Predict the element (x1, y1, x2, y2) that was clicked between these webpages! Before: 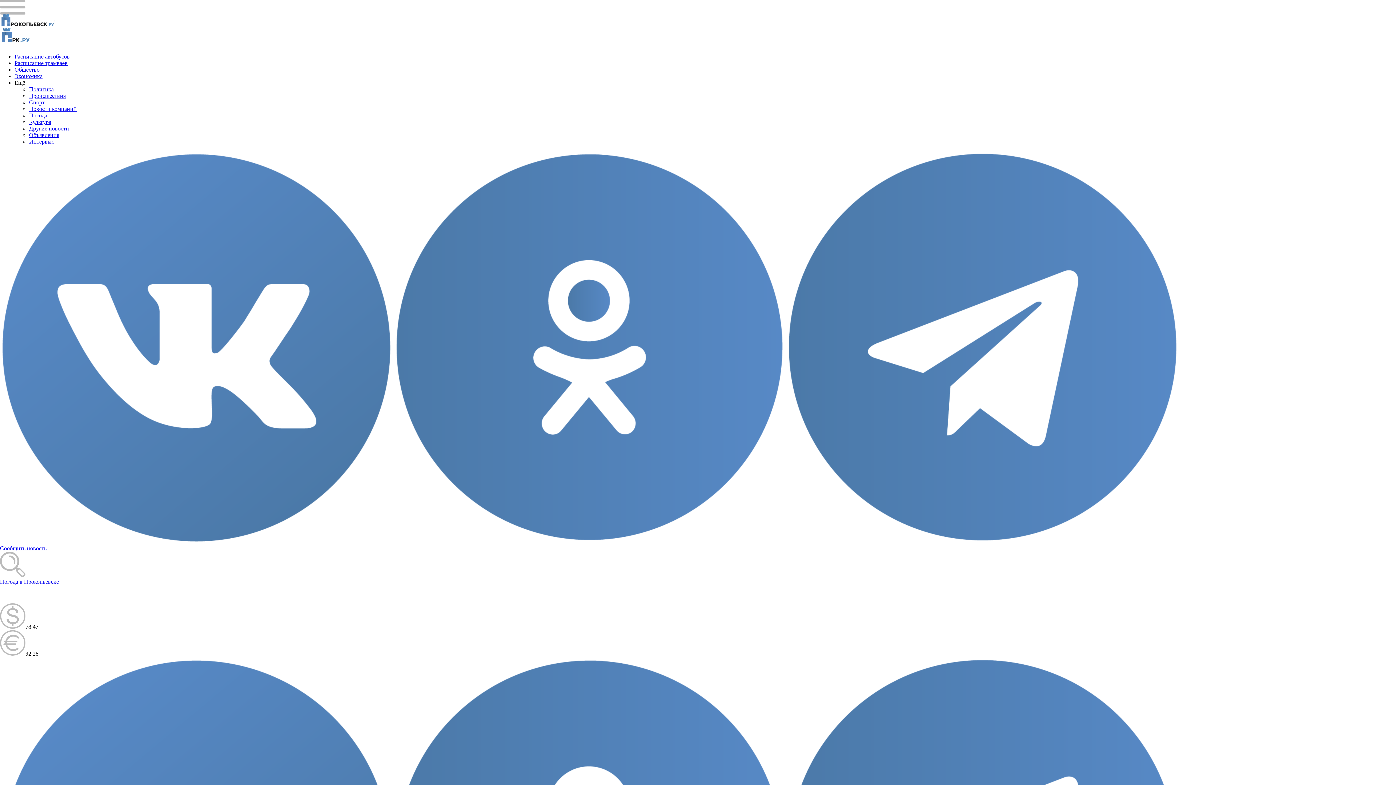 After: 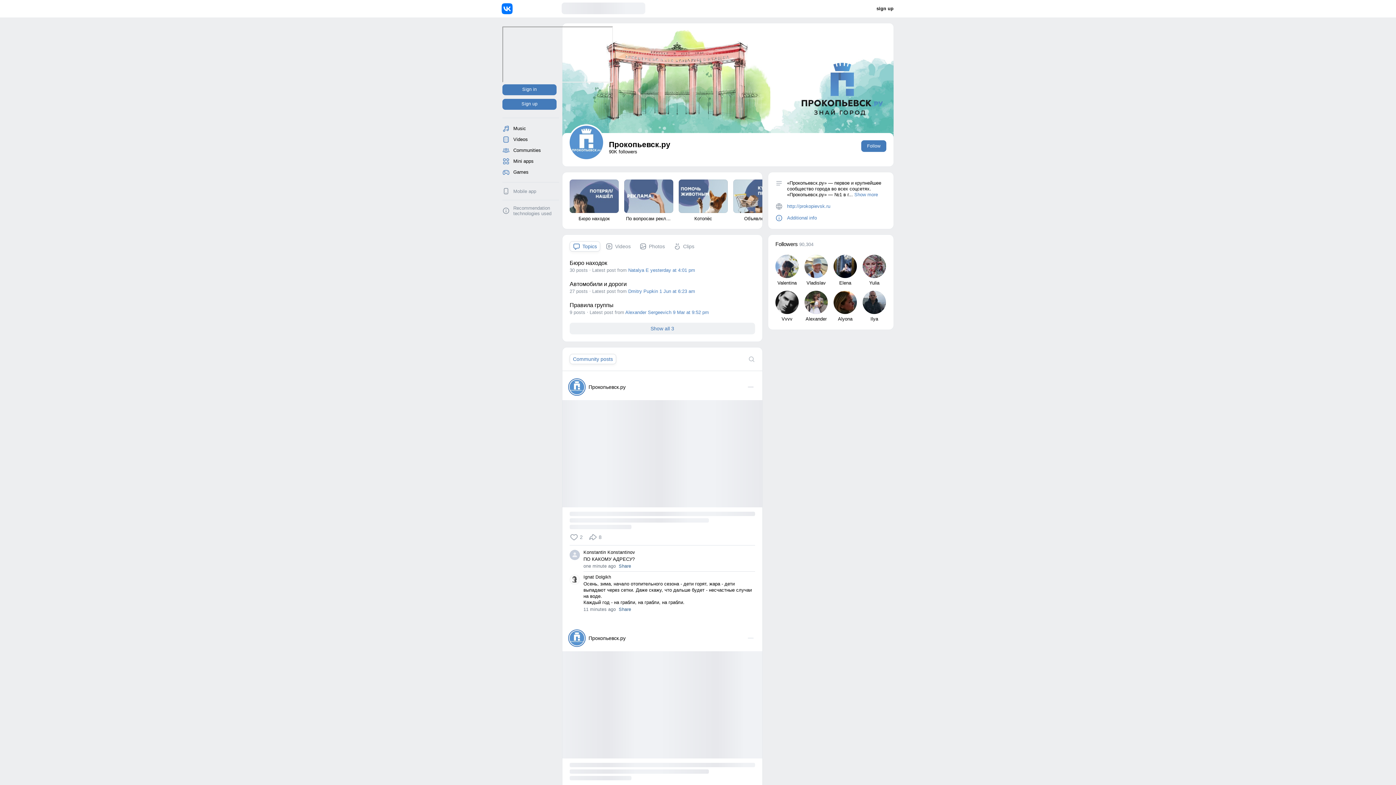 Action: bbox: (0, 538, 393, 544)